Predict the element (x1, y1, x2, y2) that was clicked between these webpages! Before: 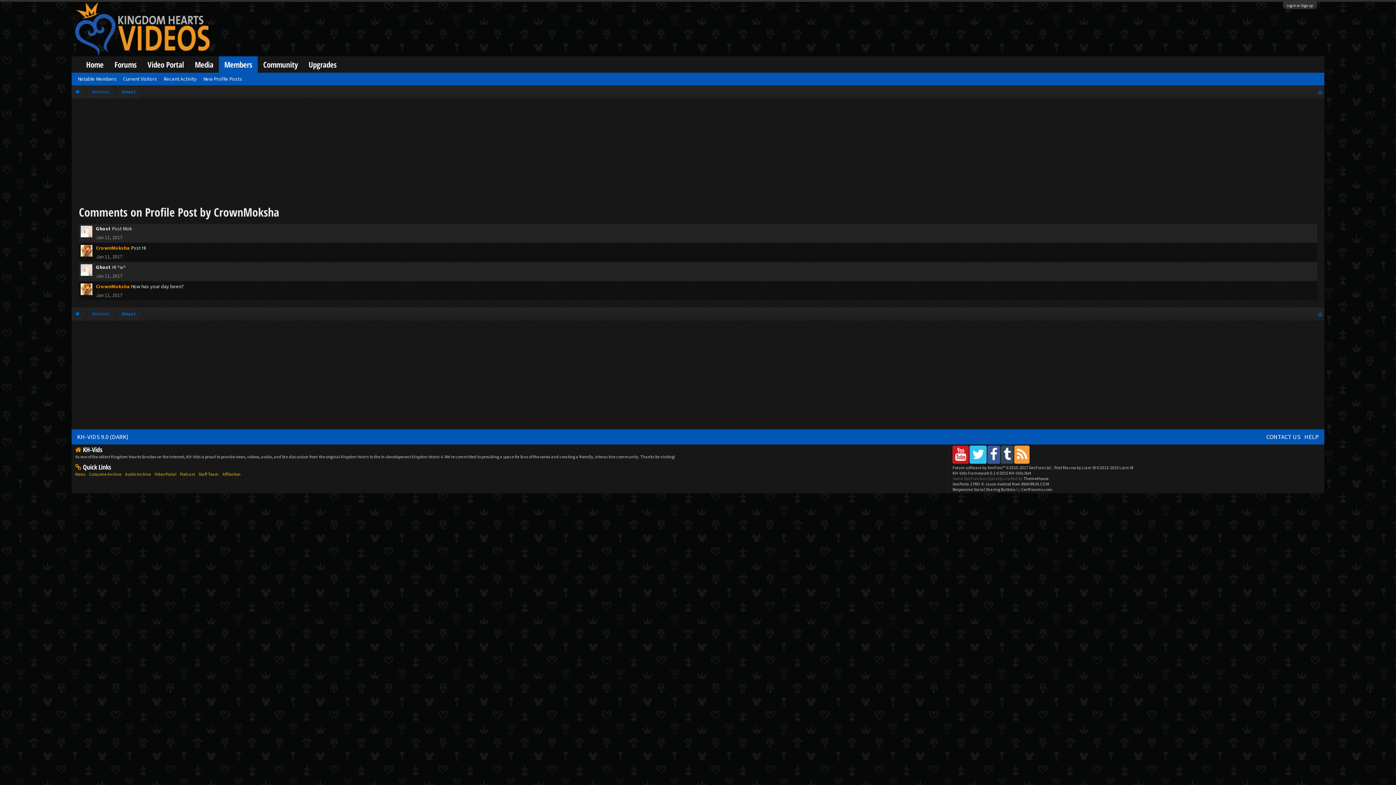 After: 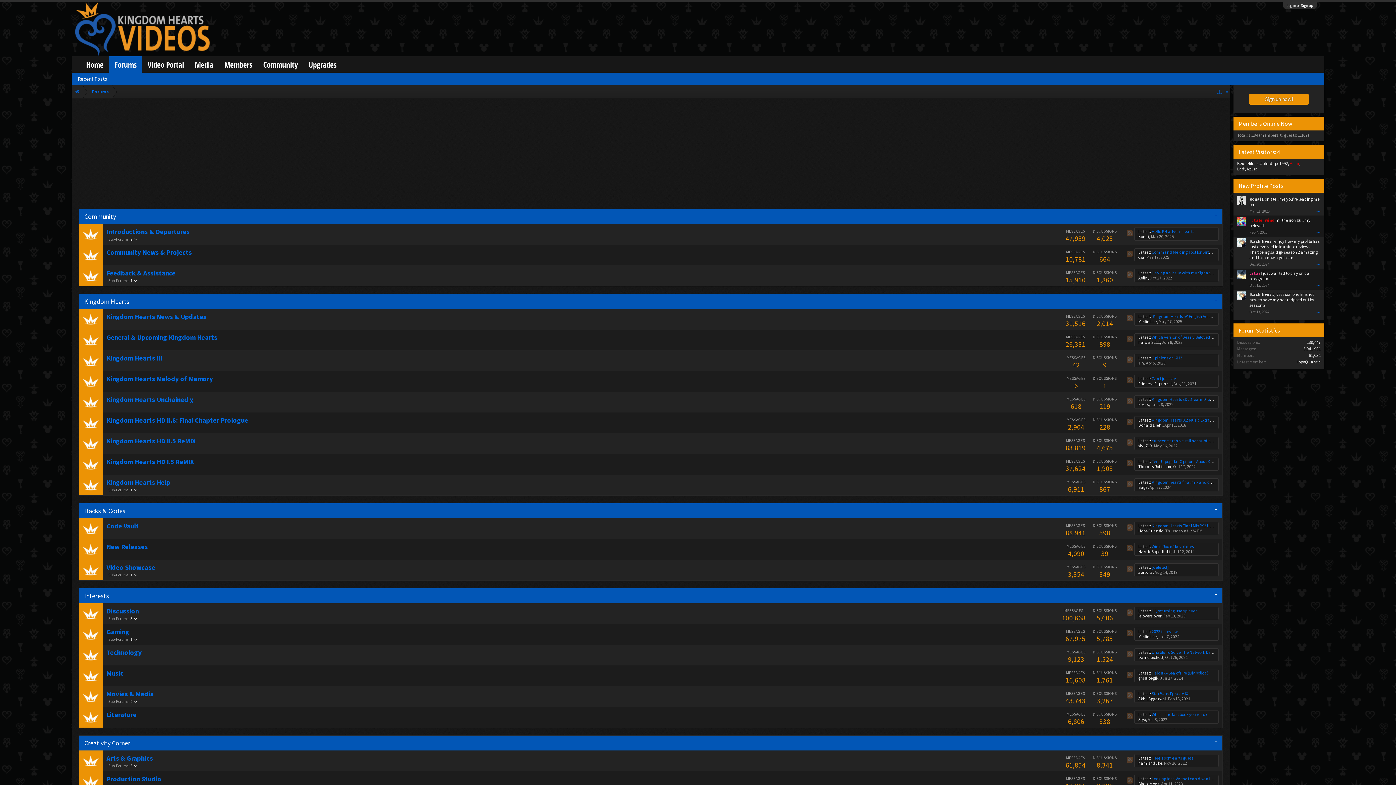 Action: bbox: (71, 25, 214, 31)